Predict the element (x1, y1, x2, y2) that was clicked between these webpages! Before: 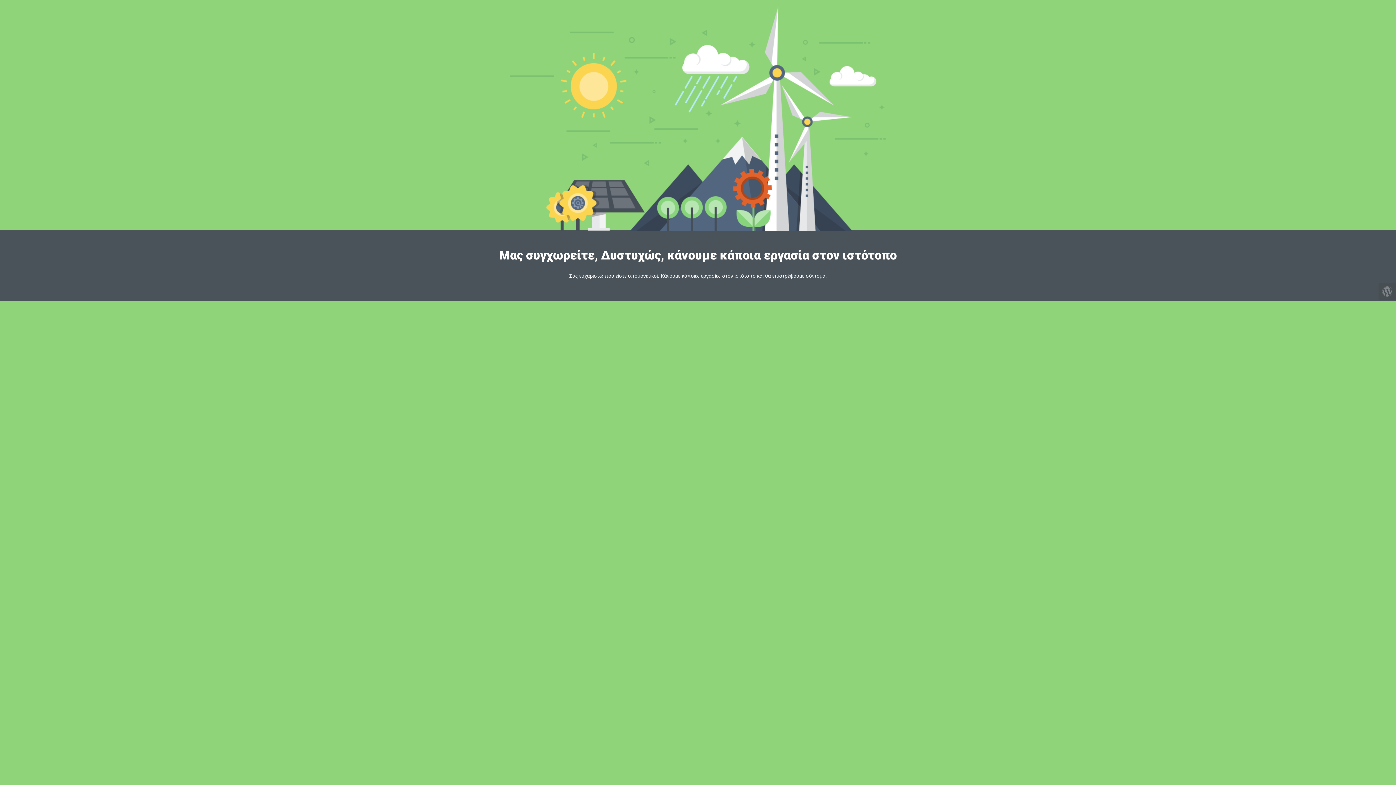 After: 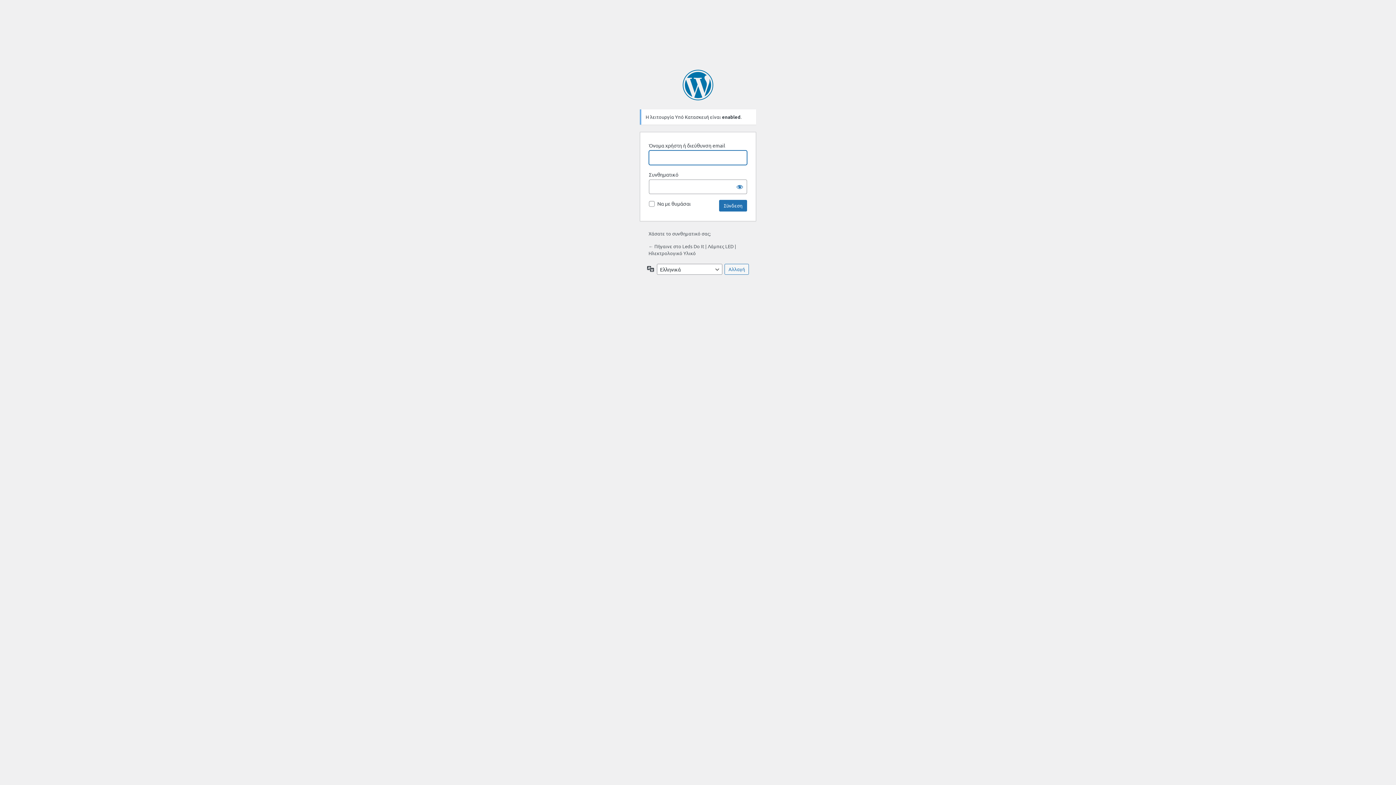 Action: bbox: (1378, 282, 1396, 300)